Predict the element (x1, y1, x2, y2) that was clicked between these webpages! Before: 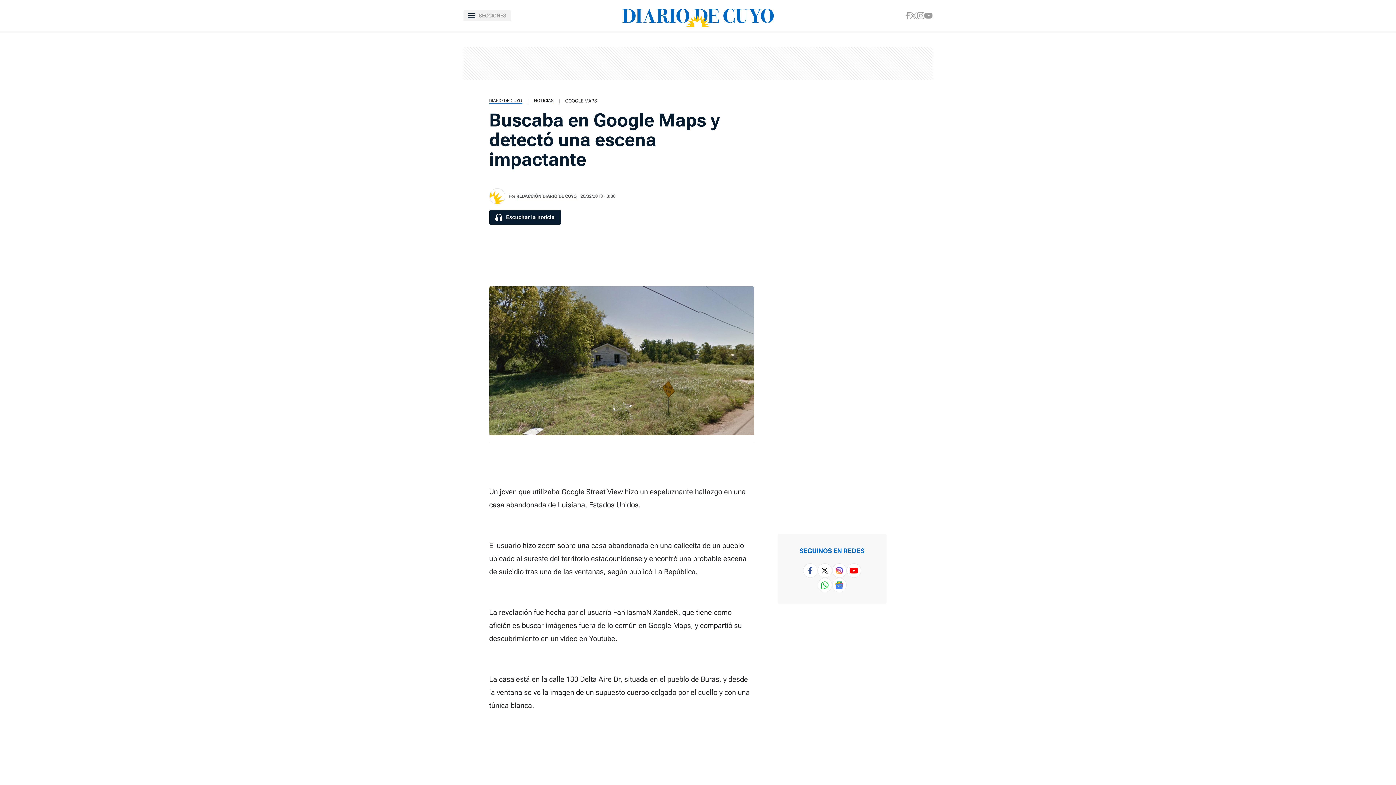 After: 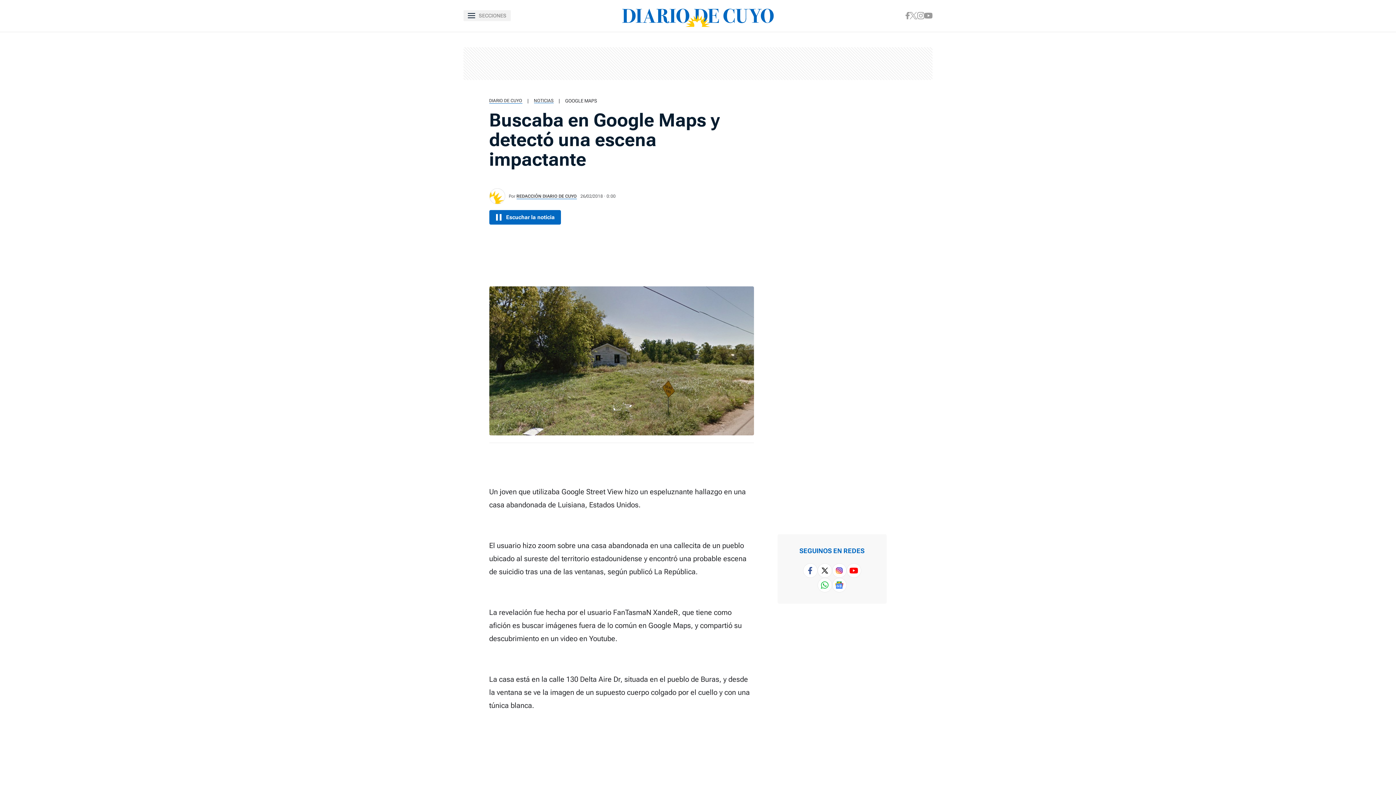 Action: label: Escuchar la noticia bbox: (489, 210, 560, 224)